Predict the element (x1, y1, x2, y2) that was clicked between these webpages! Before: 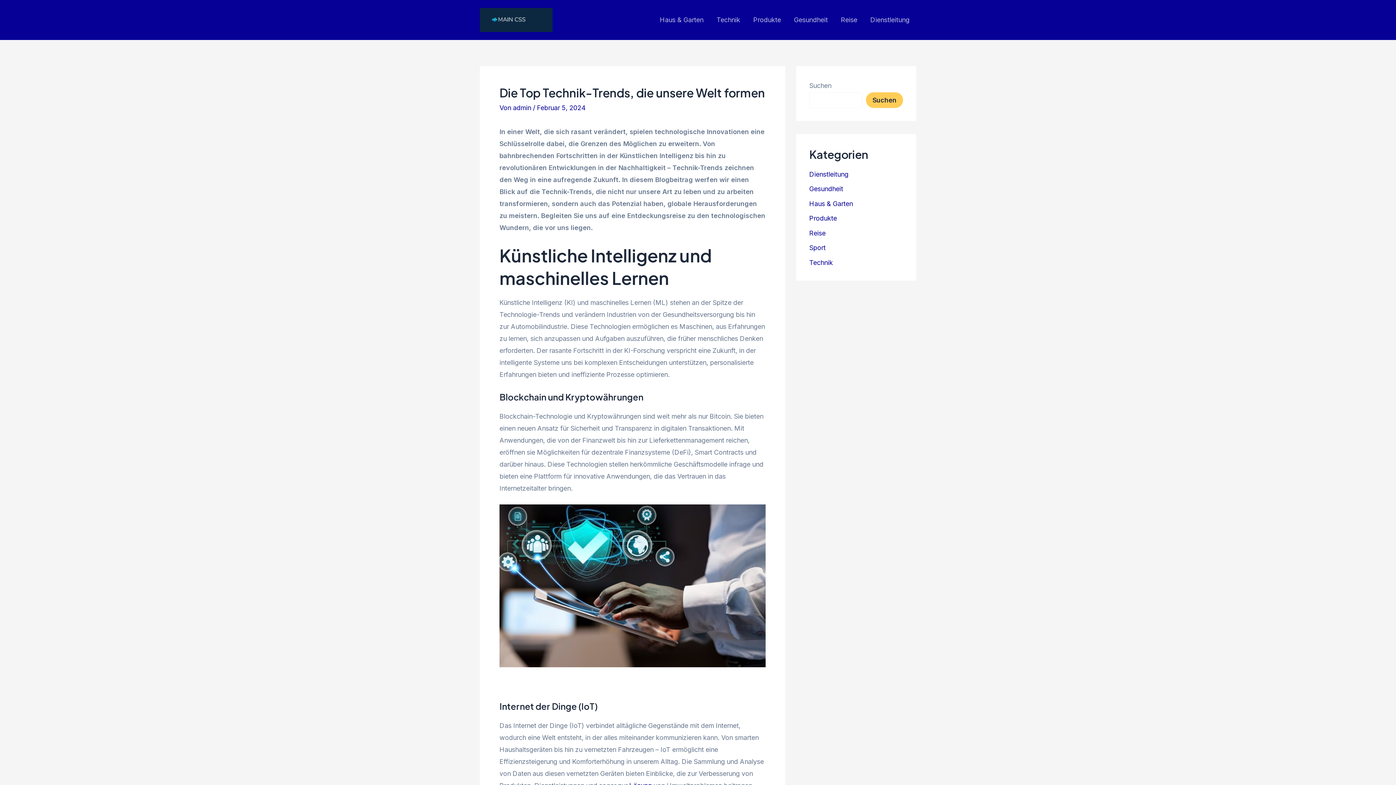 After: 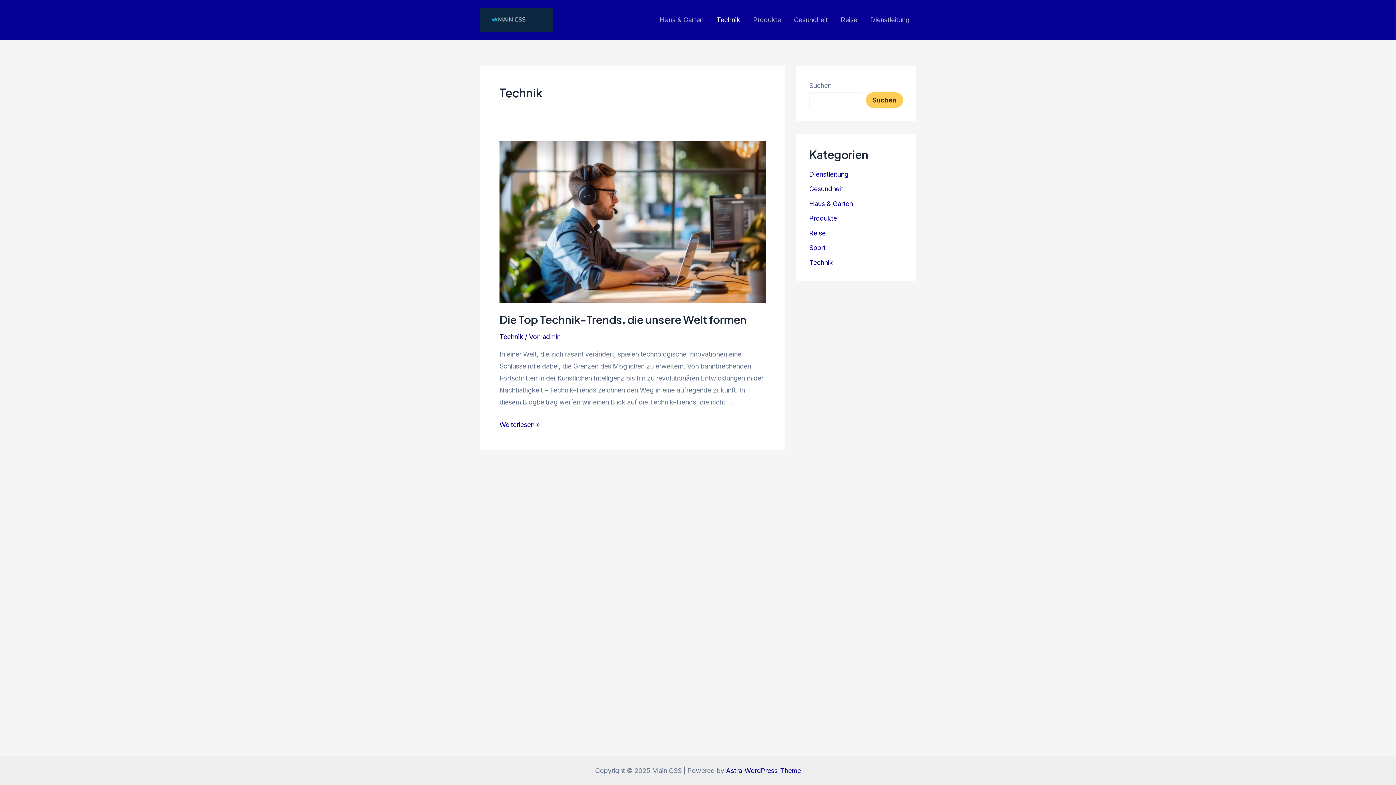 Action: bbox: (710, 0, 746, 40) label: Technik